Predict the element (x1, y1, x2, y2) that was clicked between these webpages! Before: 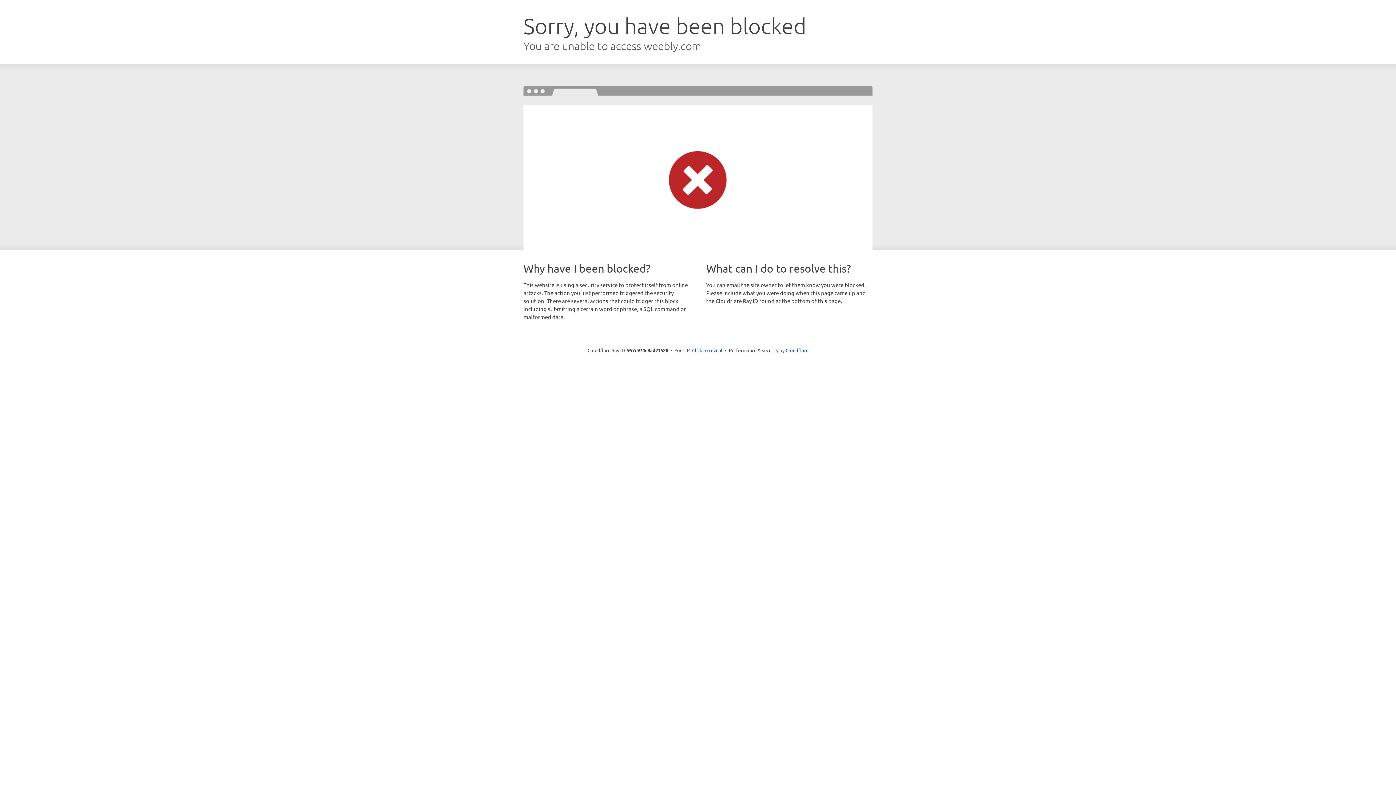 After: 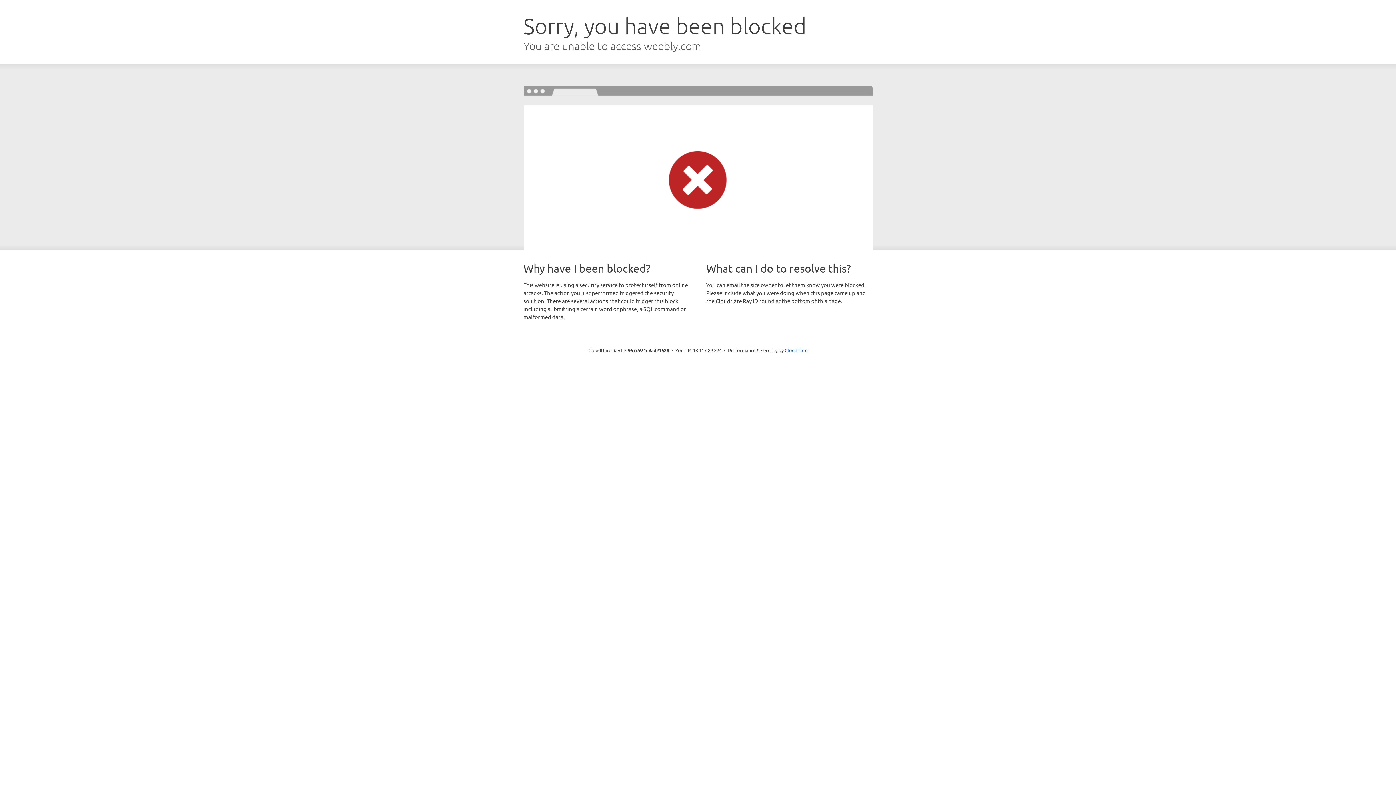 Action: label: Click to reveal bbox: (692, 346, 722, 353)